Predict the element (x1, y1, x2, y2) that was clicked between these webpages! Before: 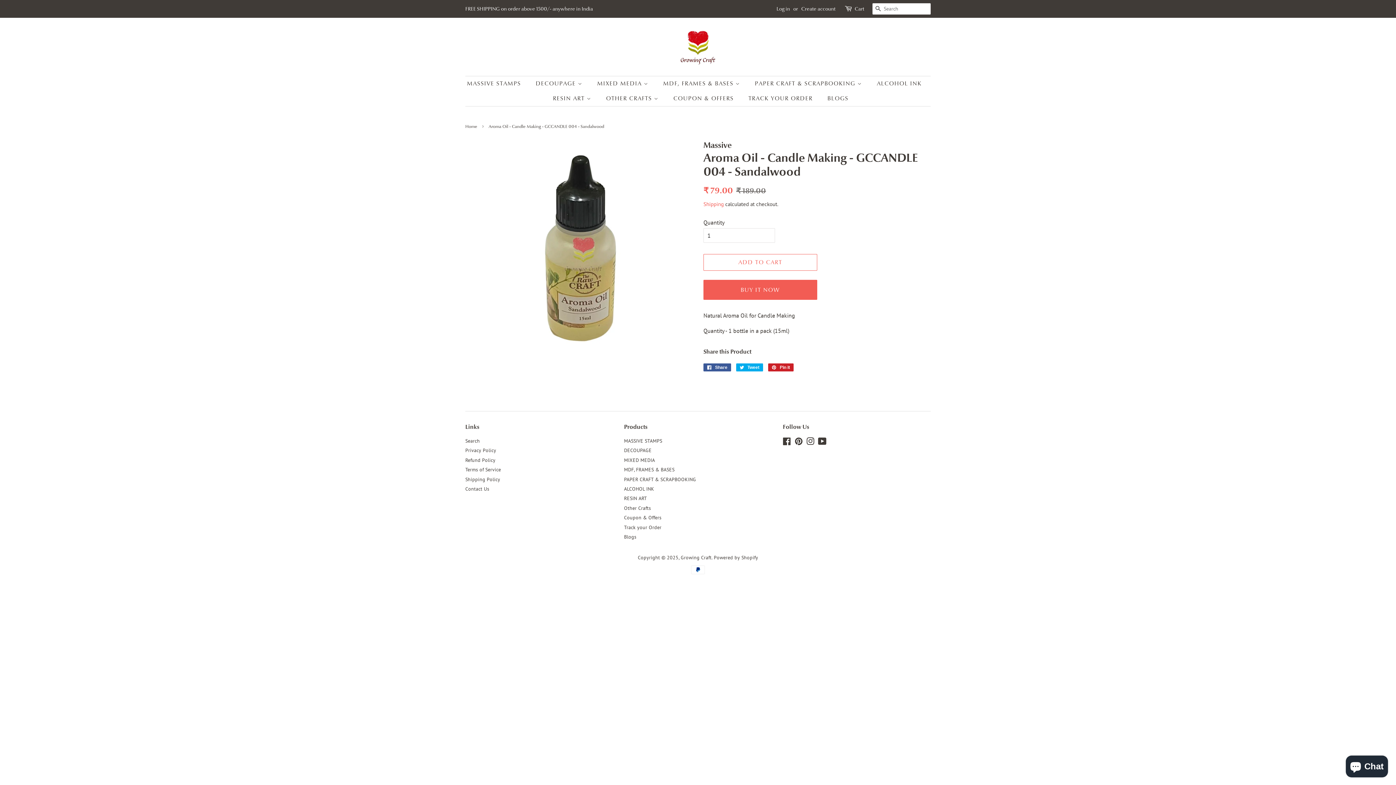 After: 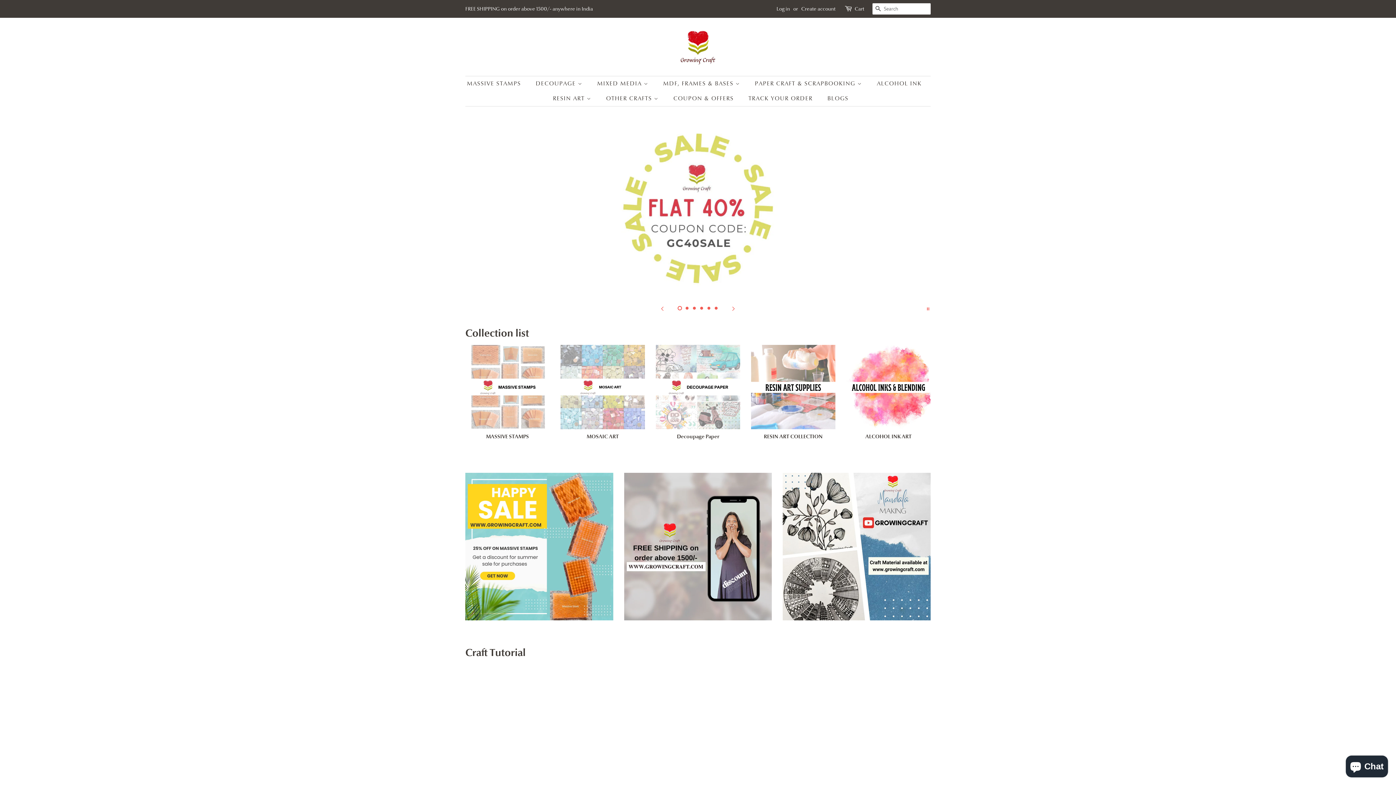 Action: label: Home bbox: (465, 123, 479, 129)